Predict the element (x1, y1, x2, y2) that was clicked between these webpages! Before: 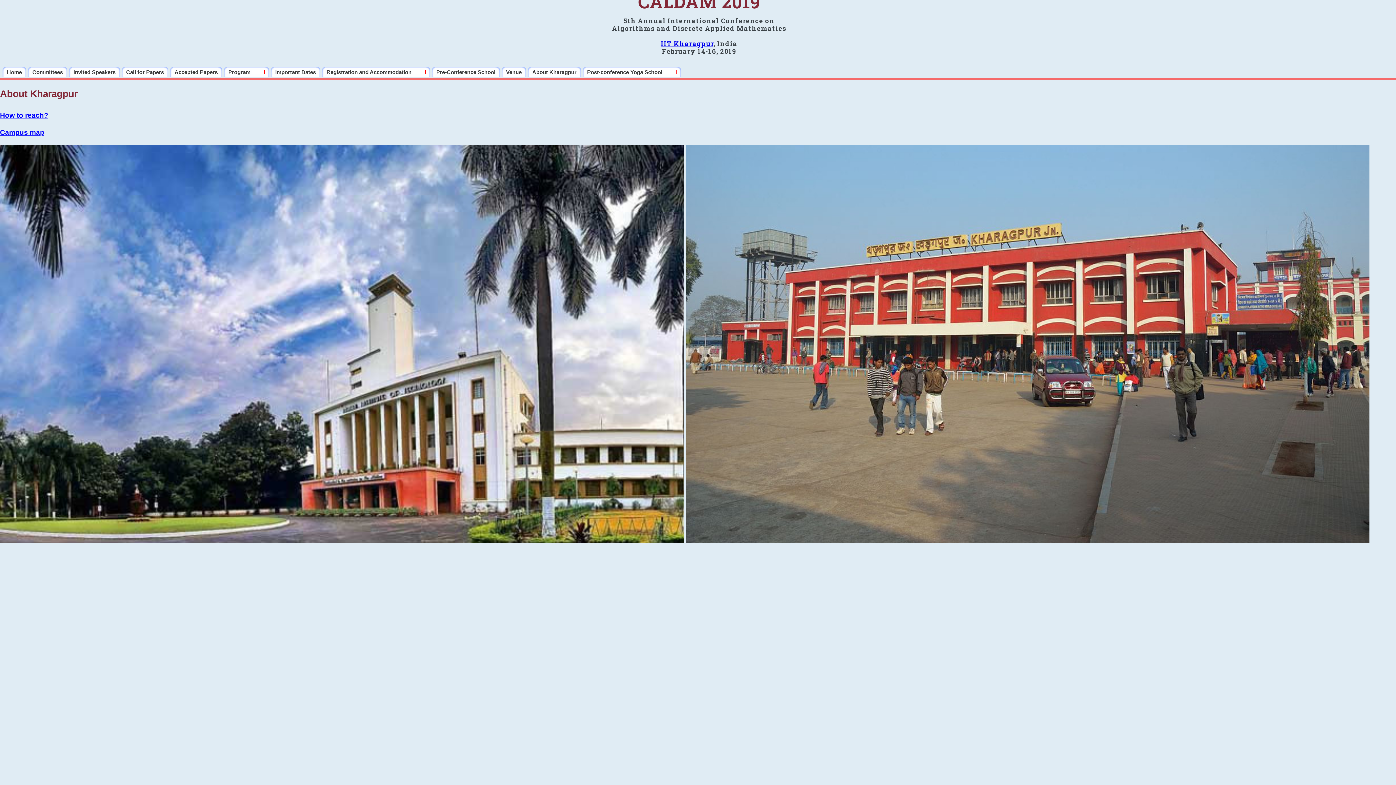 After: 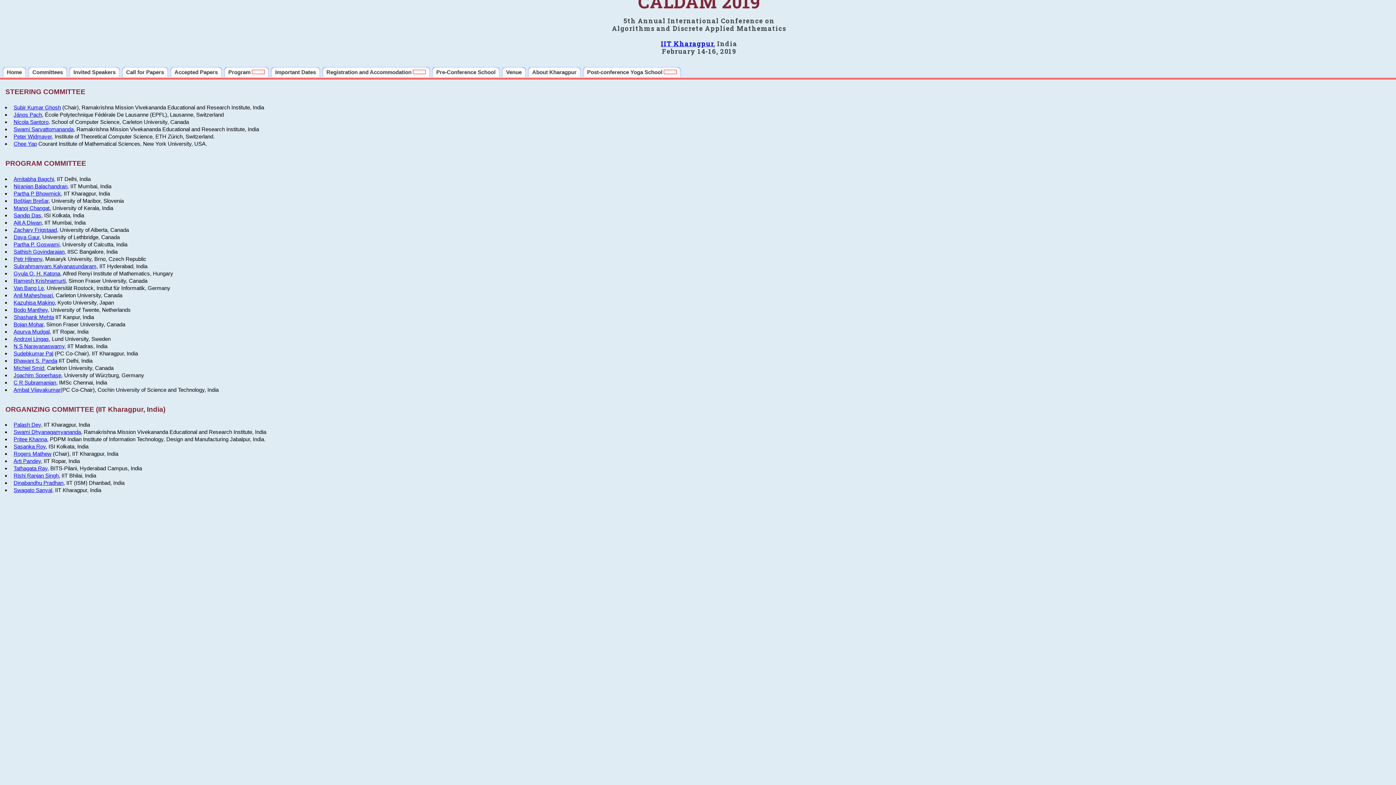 Action: label: Committees bbox: (28, 66, 67, 77)